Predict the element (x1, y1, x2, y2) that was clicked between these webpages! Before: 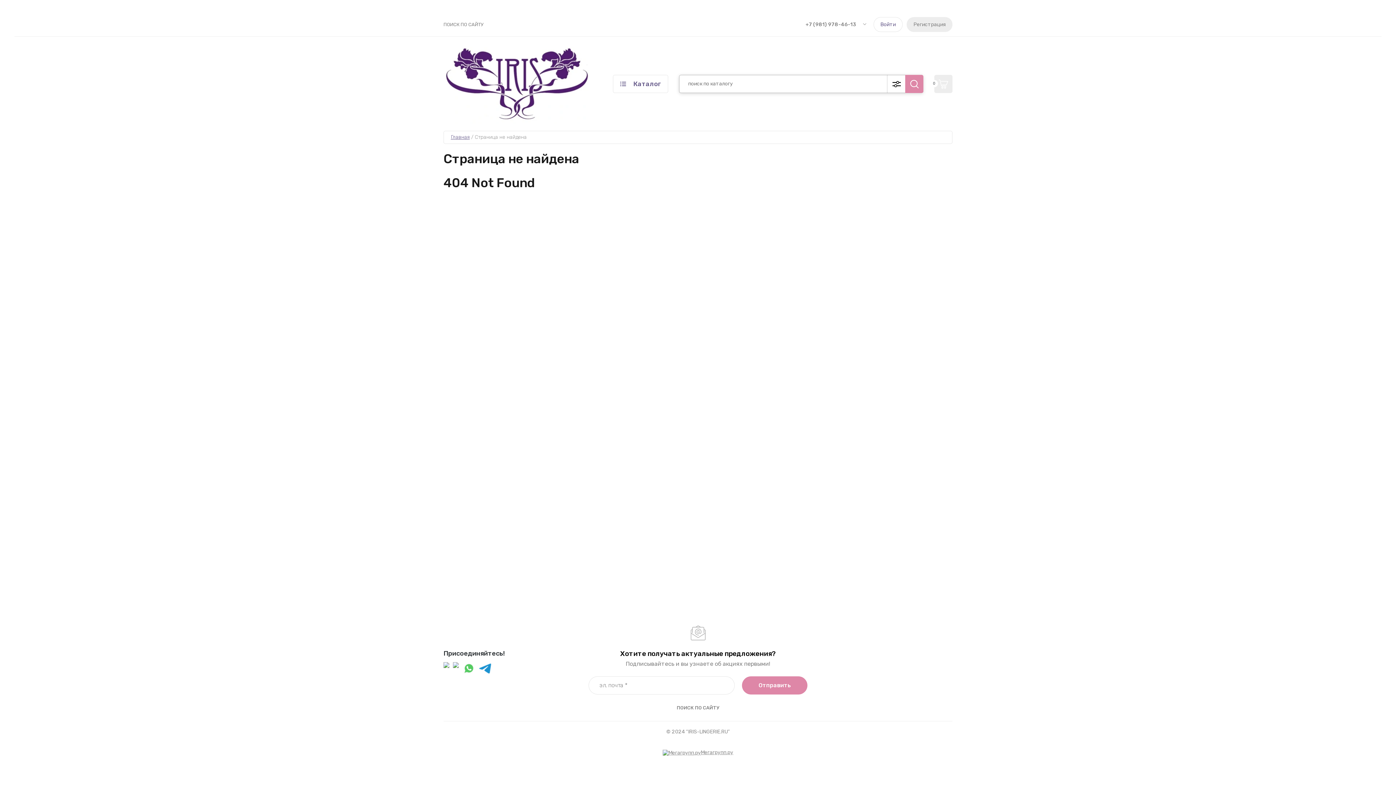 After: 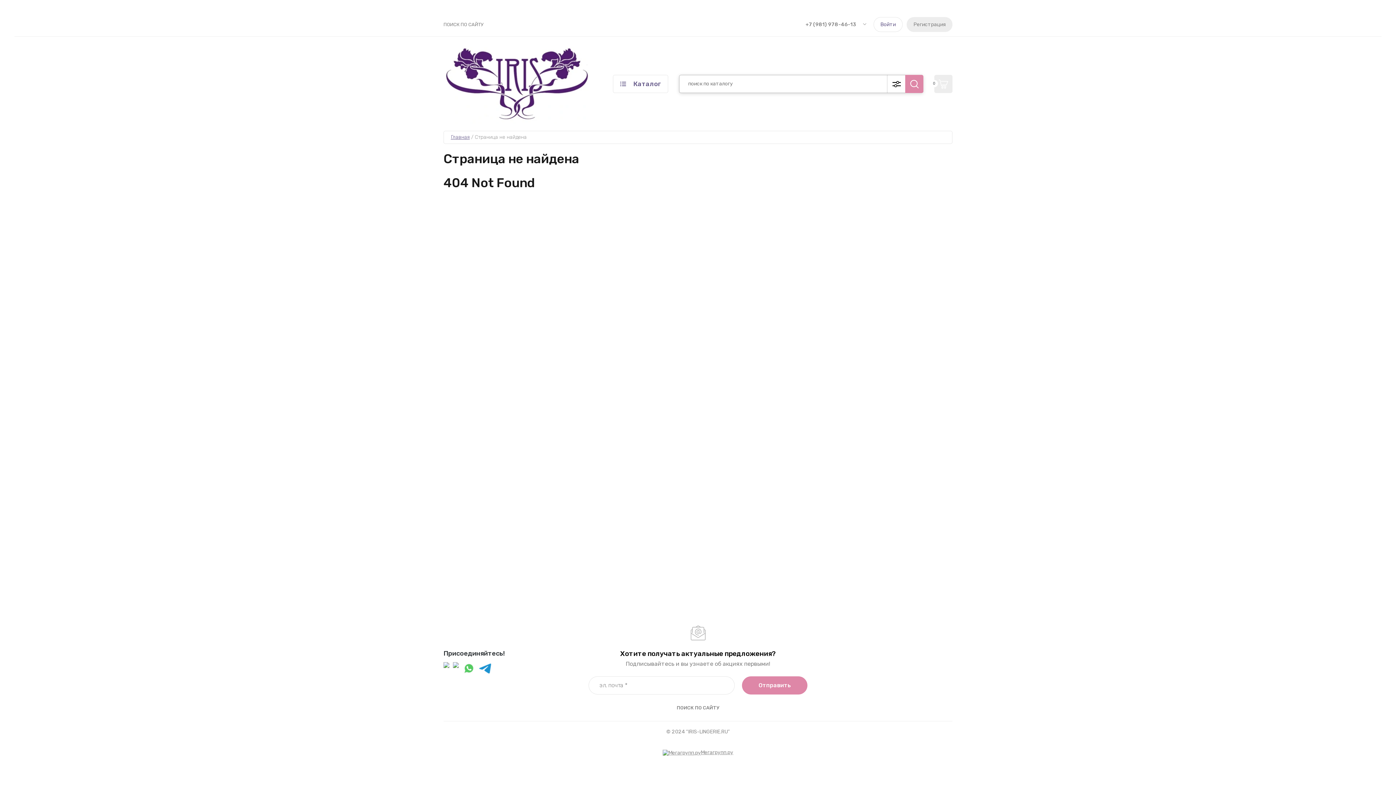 Action: bbox: (443, 662, 449, 668)